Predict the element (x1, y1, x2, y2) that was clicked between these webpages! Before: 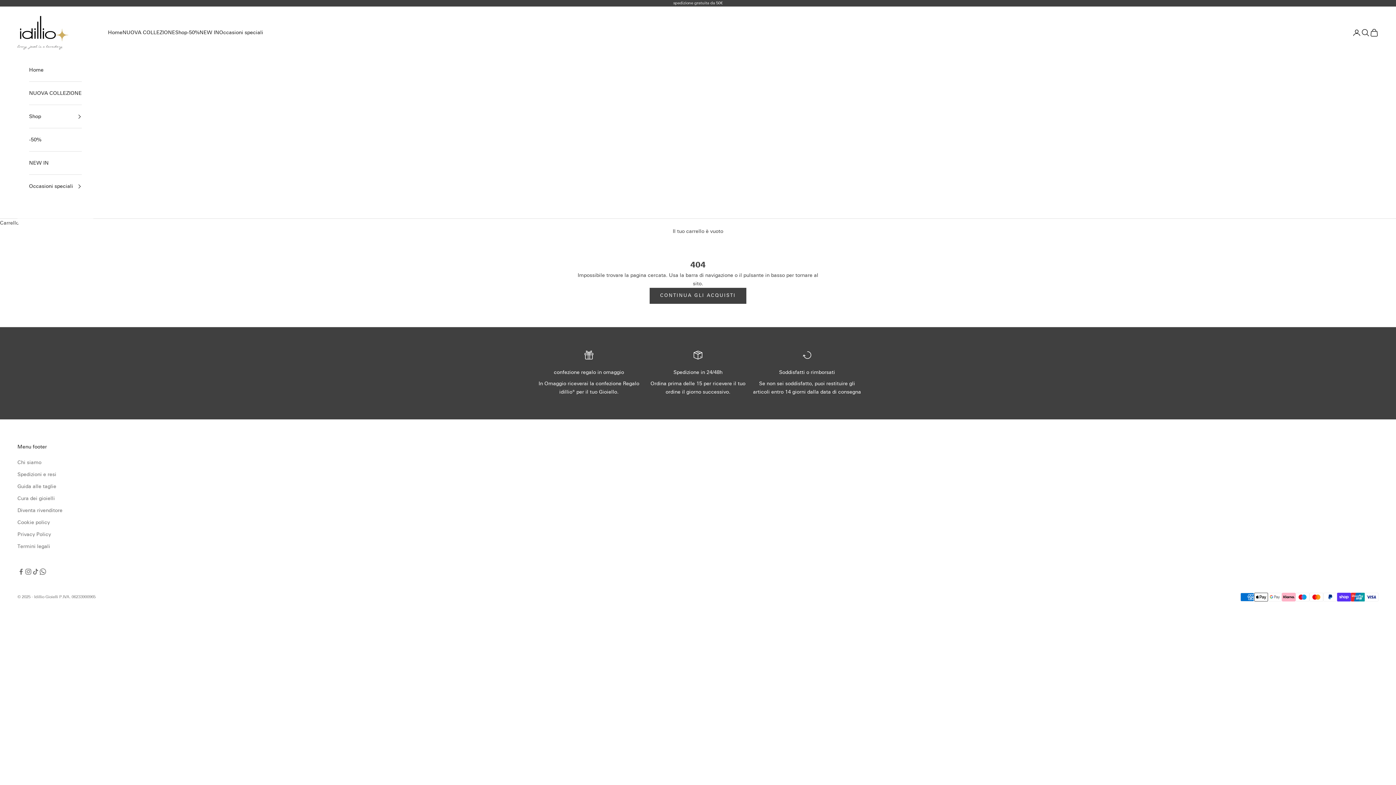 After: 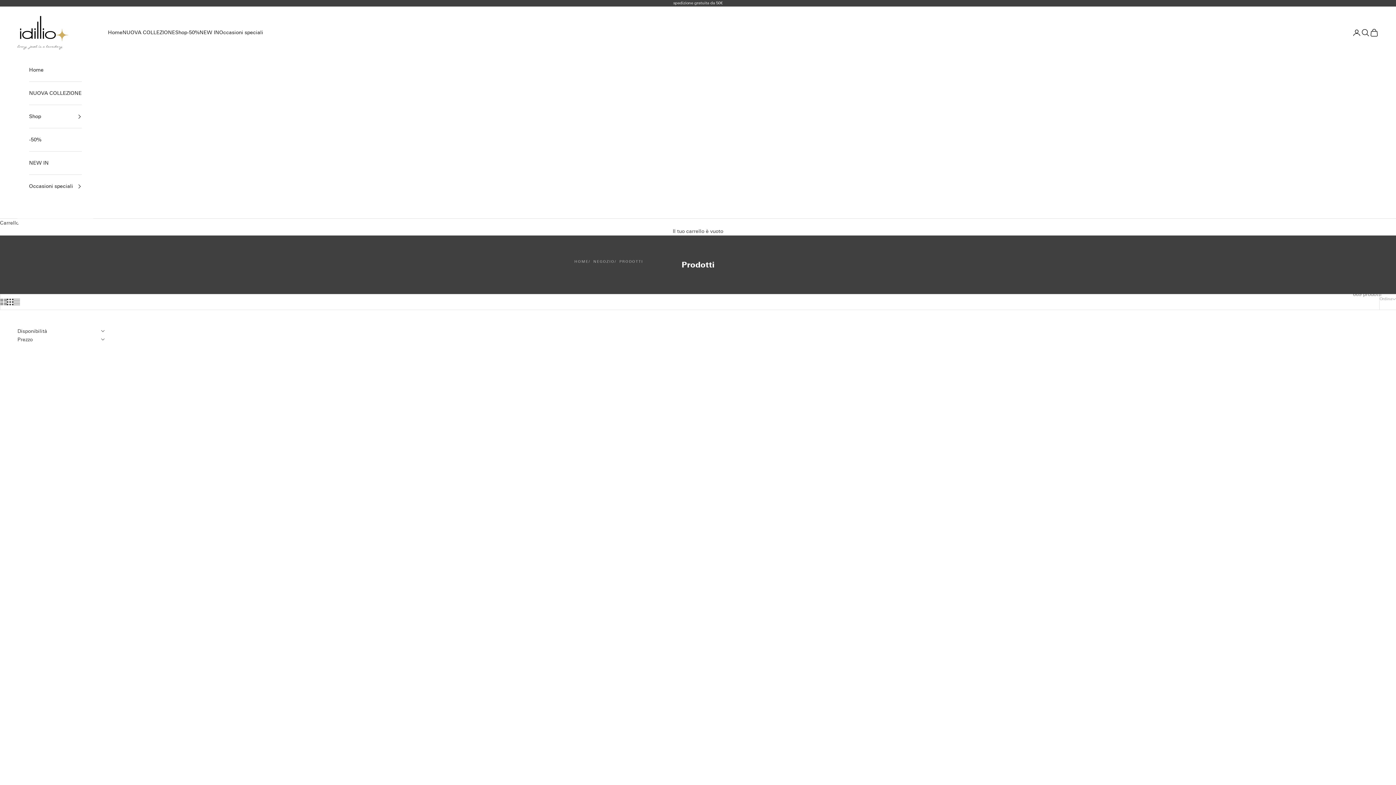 Action: bbox: (649, 287, 746, 303) label: CONTINUA GLI ACQUISTI